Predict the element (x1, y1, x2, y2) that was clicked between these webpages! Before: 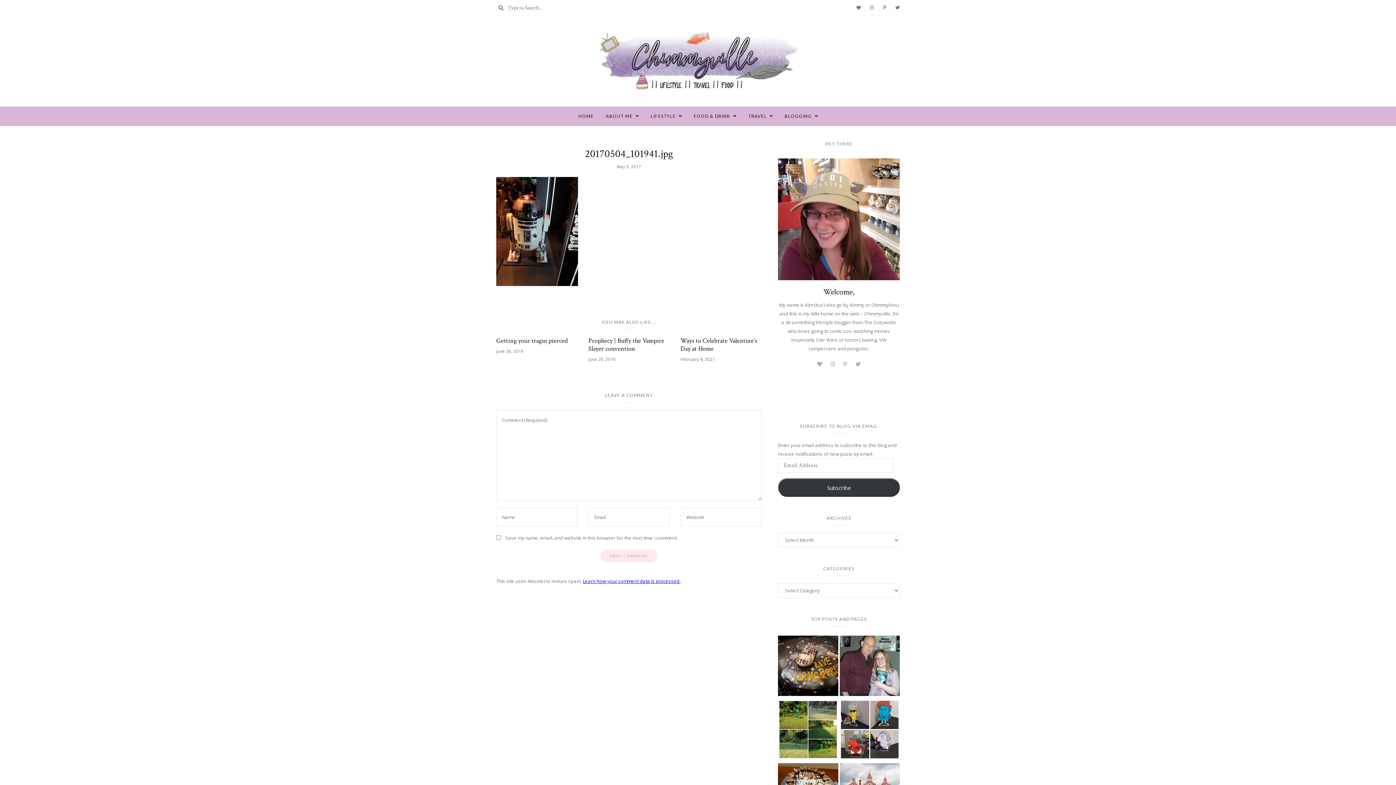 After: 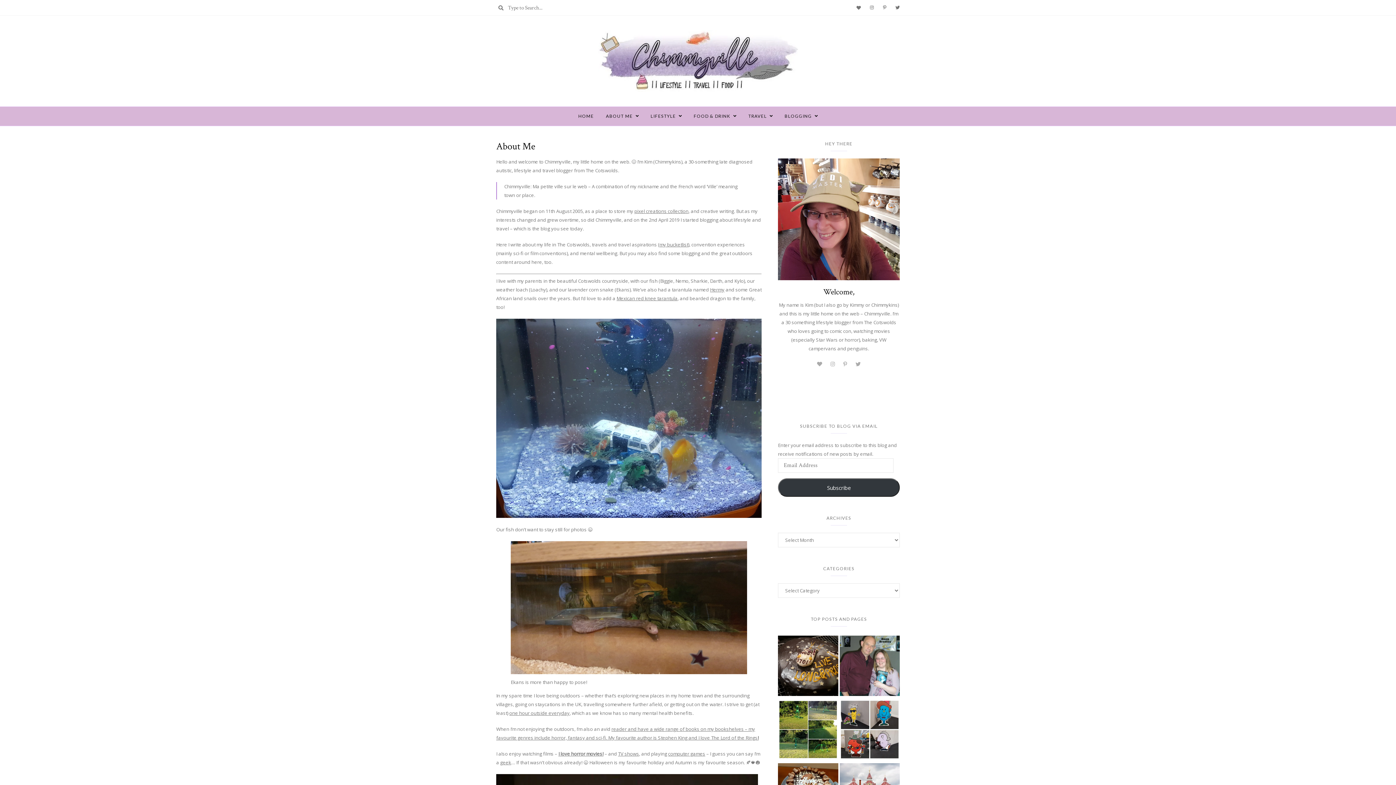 Action: label: ABOUT ME bbox: (606, 106, 633, 125)